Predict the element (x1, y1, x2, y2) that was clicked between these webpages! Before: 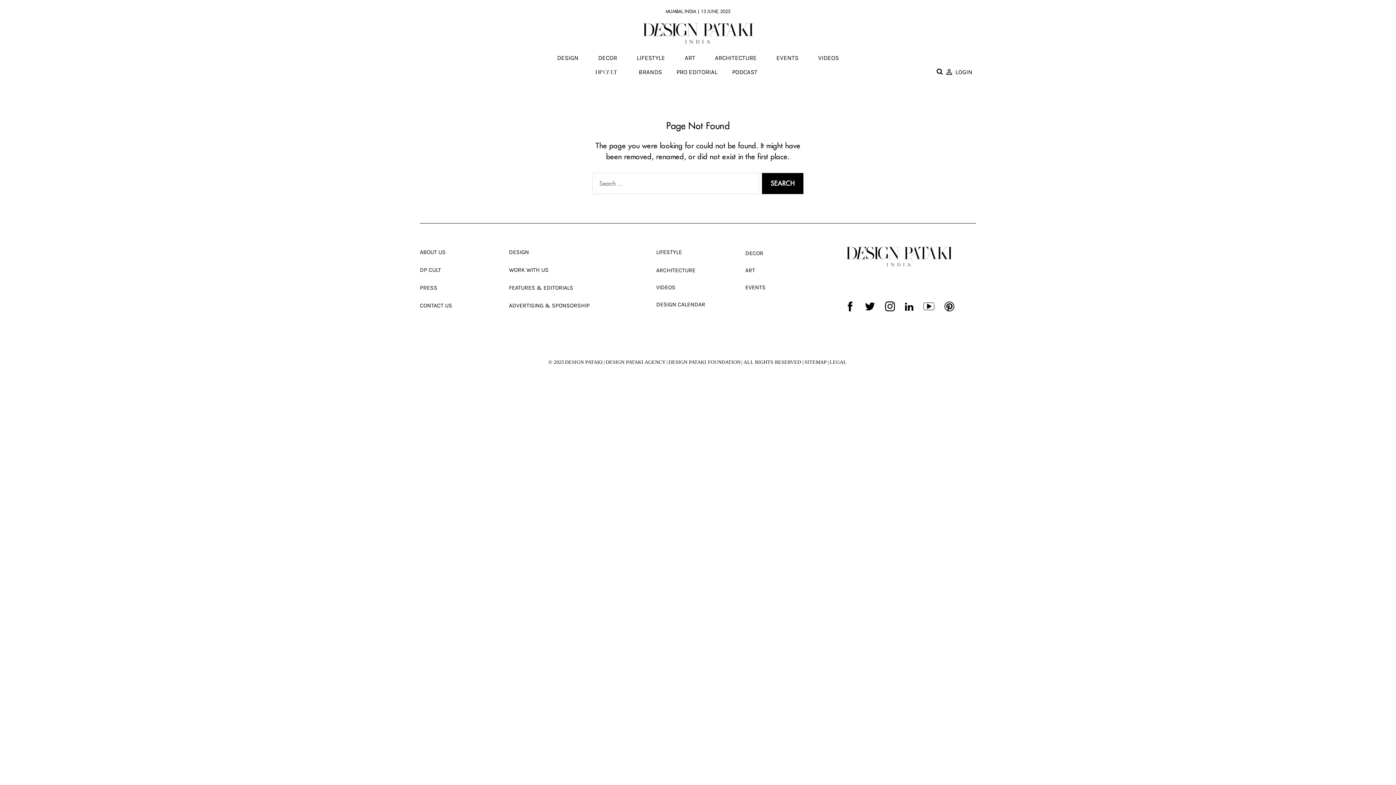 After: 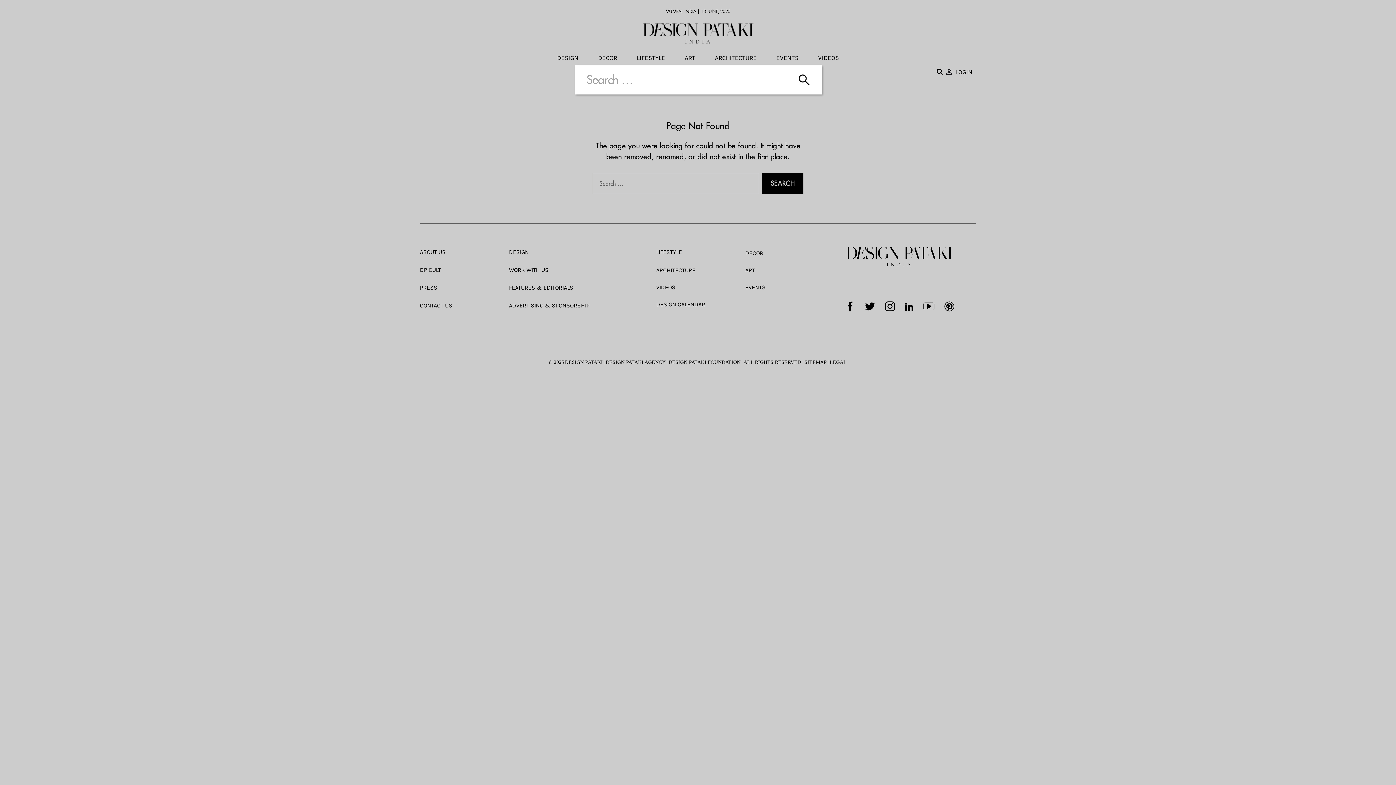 Action: bbox: (936, 68, 943, 76)